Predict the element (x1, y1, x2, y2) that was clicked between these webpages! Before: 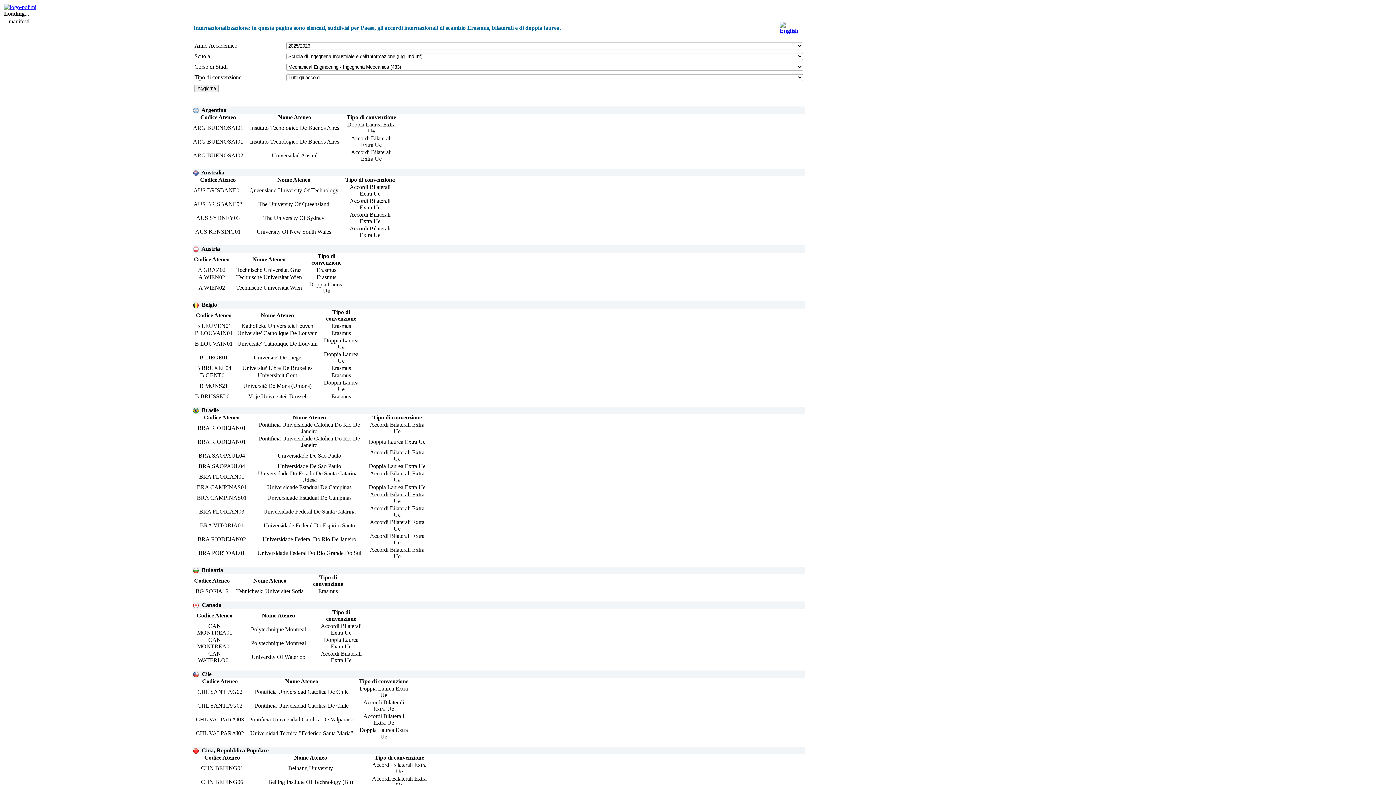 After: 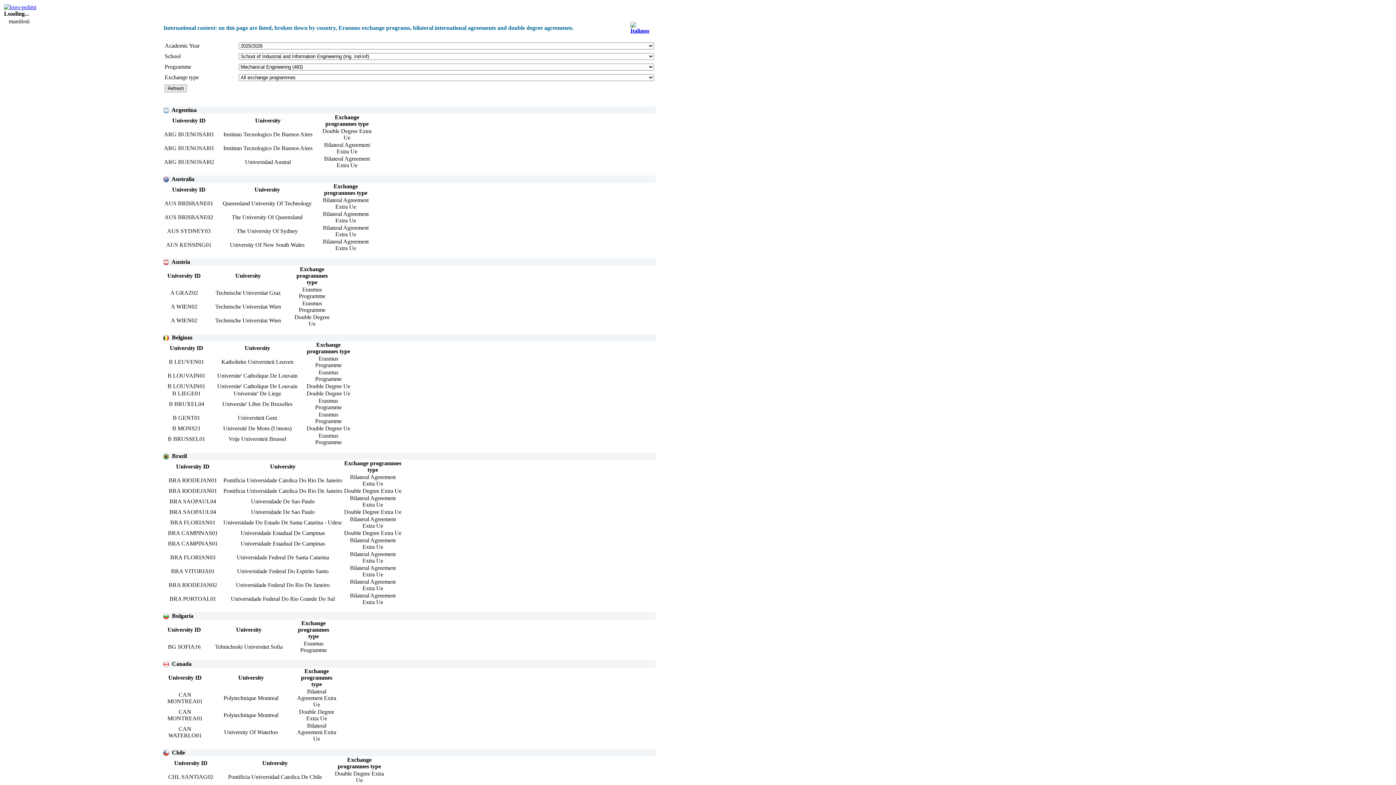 Action: bbox: (780, 27, 798, 33)